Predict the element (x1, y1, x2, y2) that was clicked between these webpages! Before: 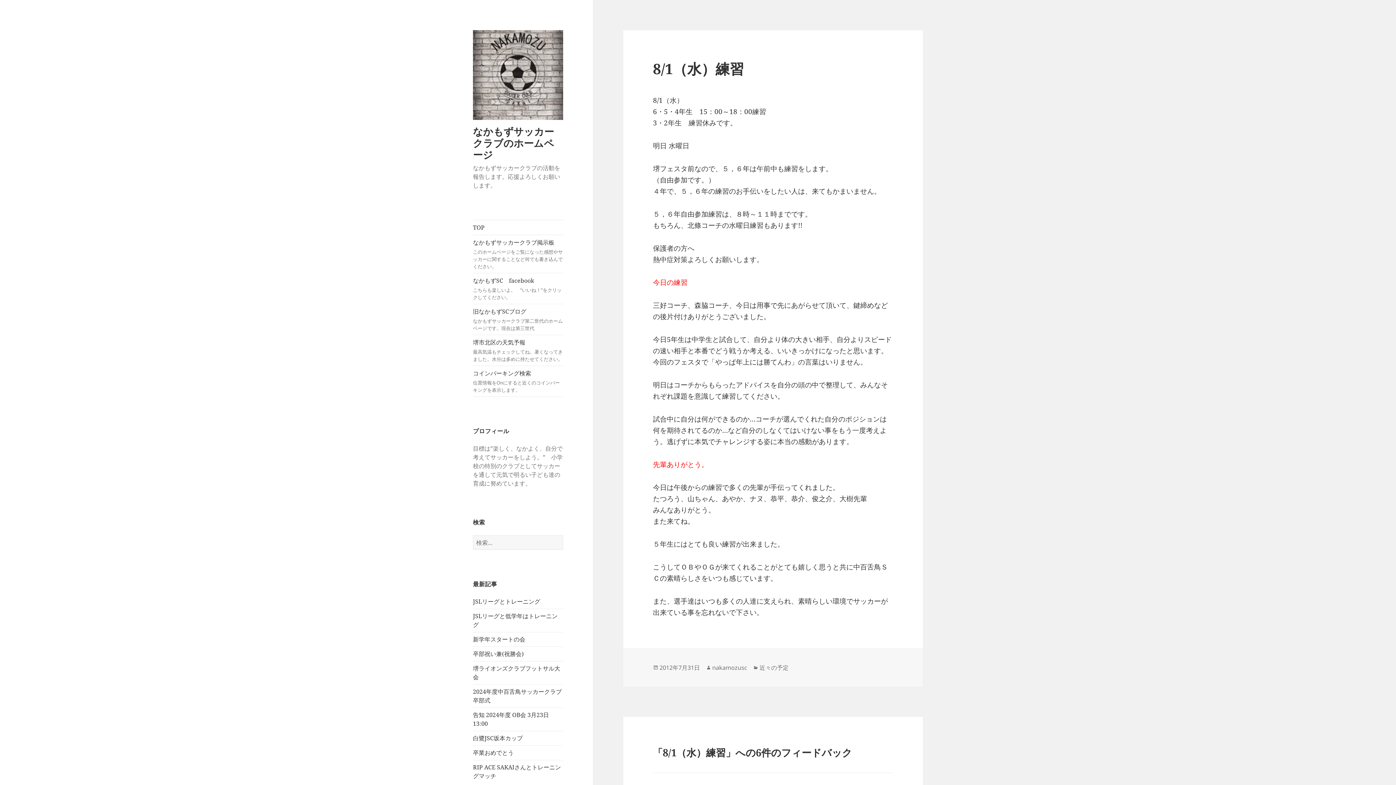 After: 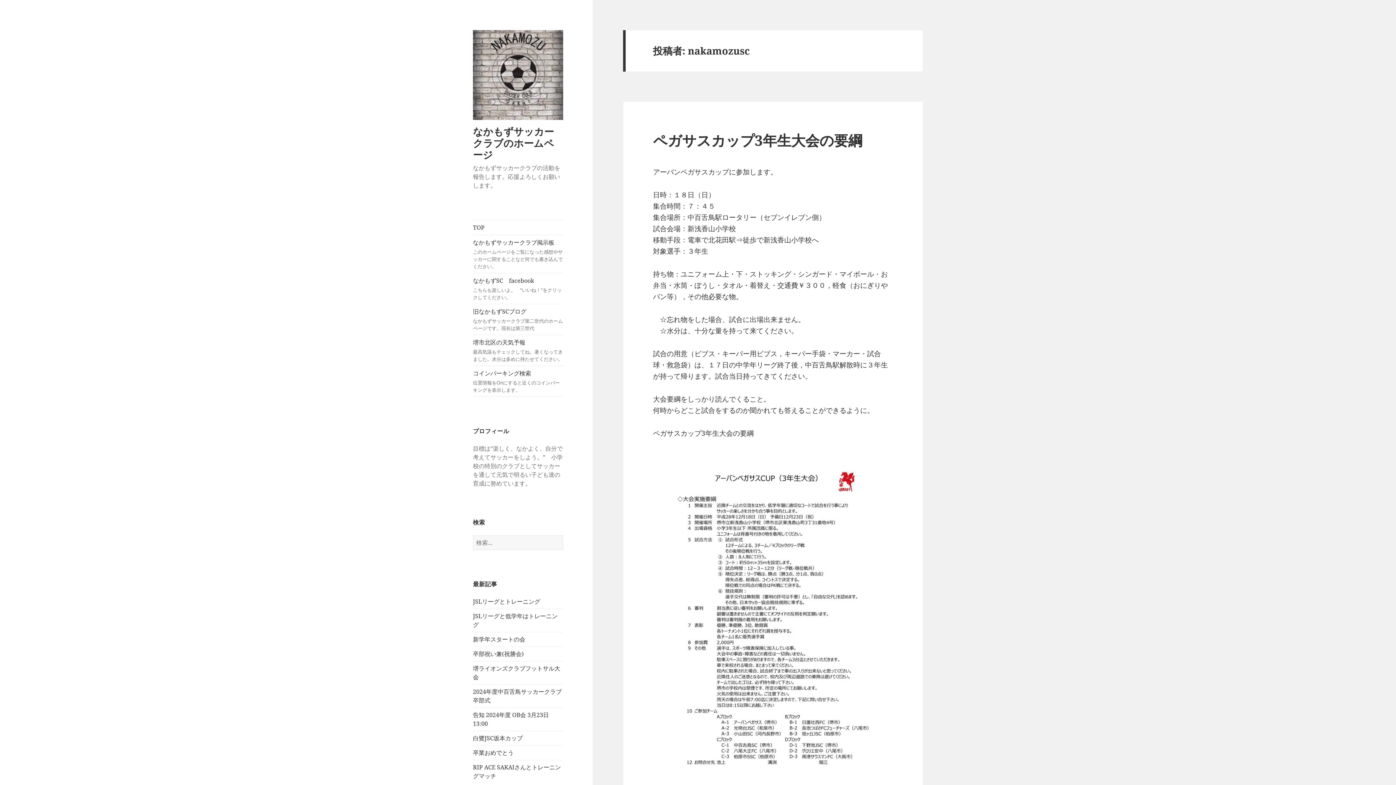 Action: bbox: (712, 663, 747, 672) label: nakamozusc